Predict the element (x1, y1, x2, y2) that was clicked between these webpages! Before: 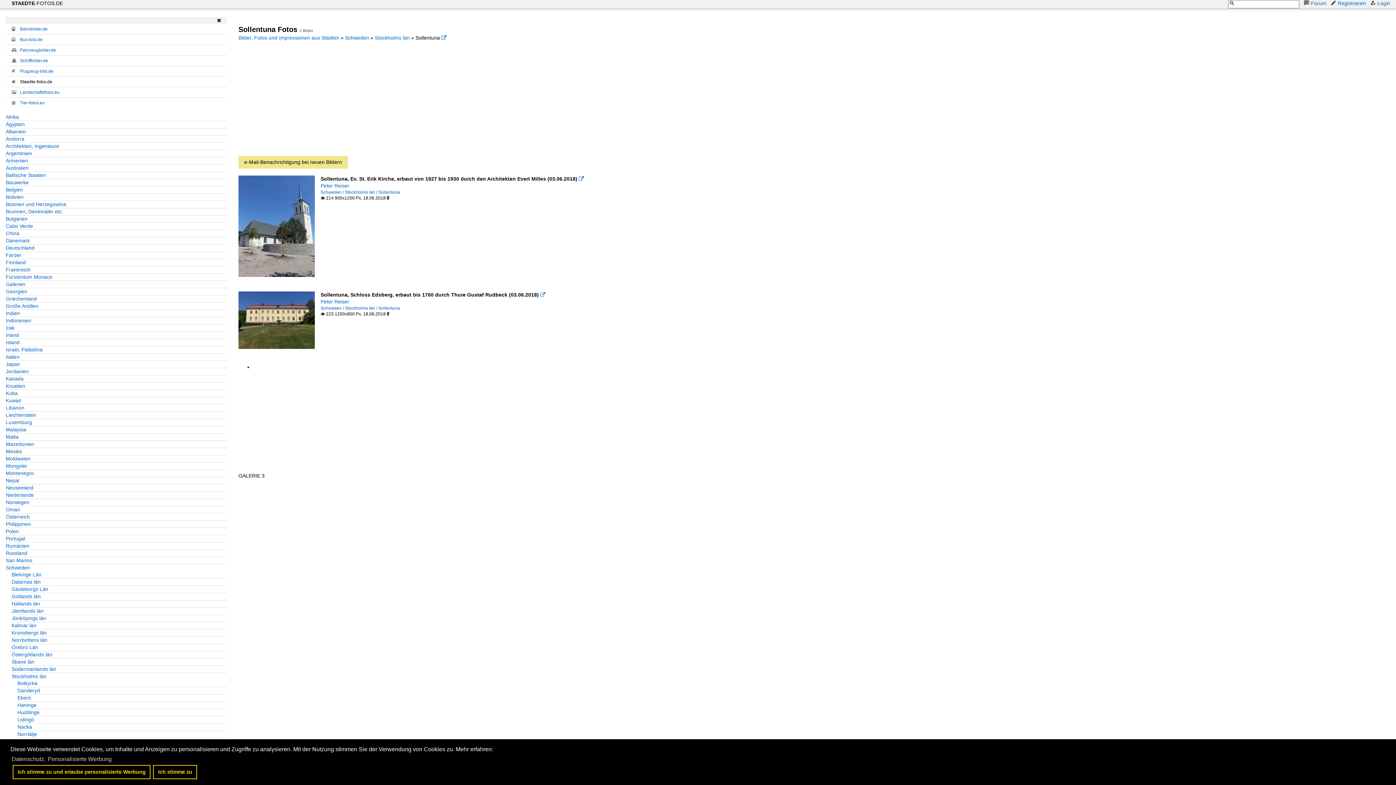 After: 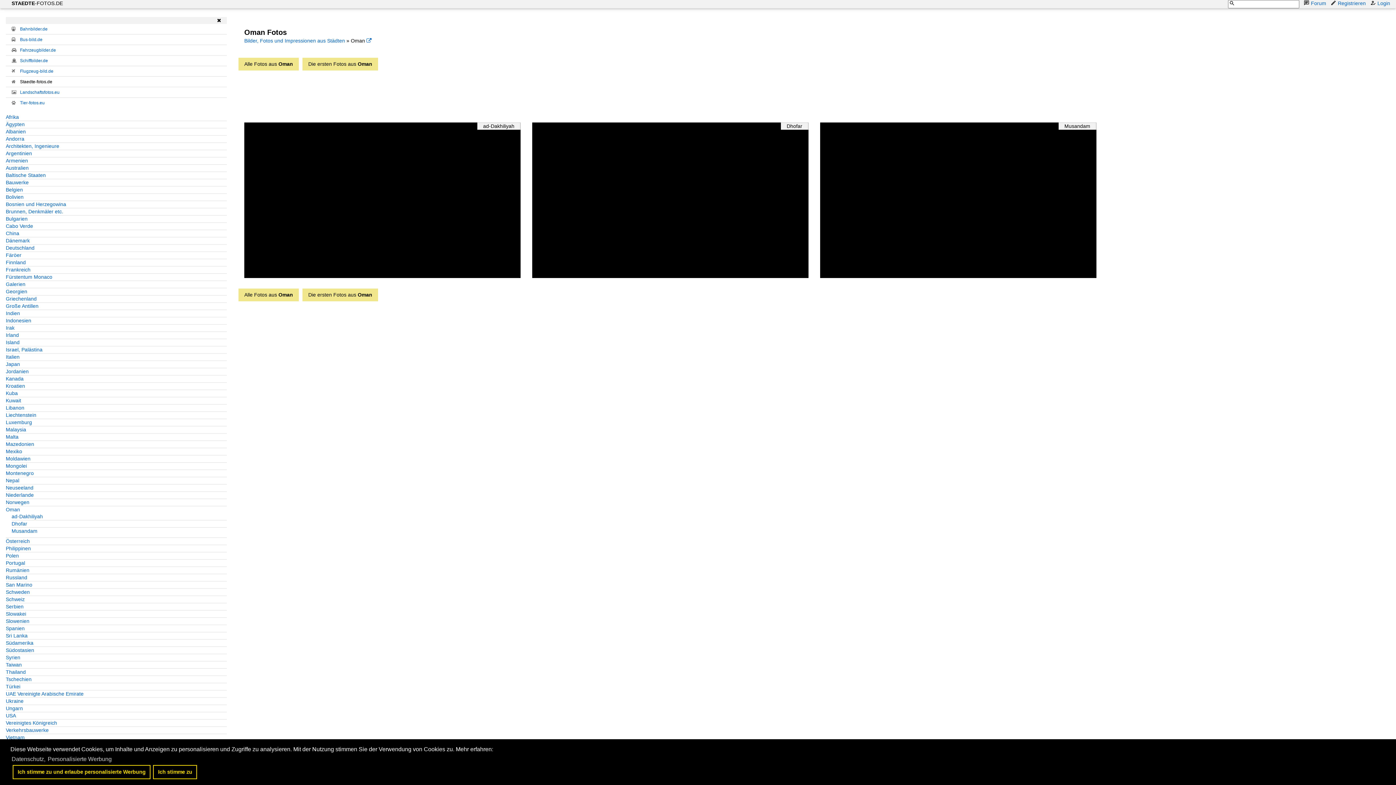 Action: label: Oman bbox: (5, 506, 226, 513)